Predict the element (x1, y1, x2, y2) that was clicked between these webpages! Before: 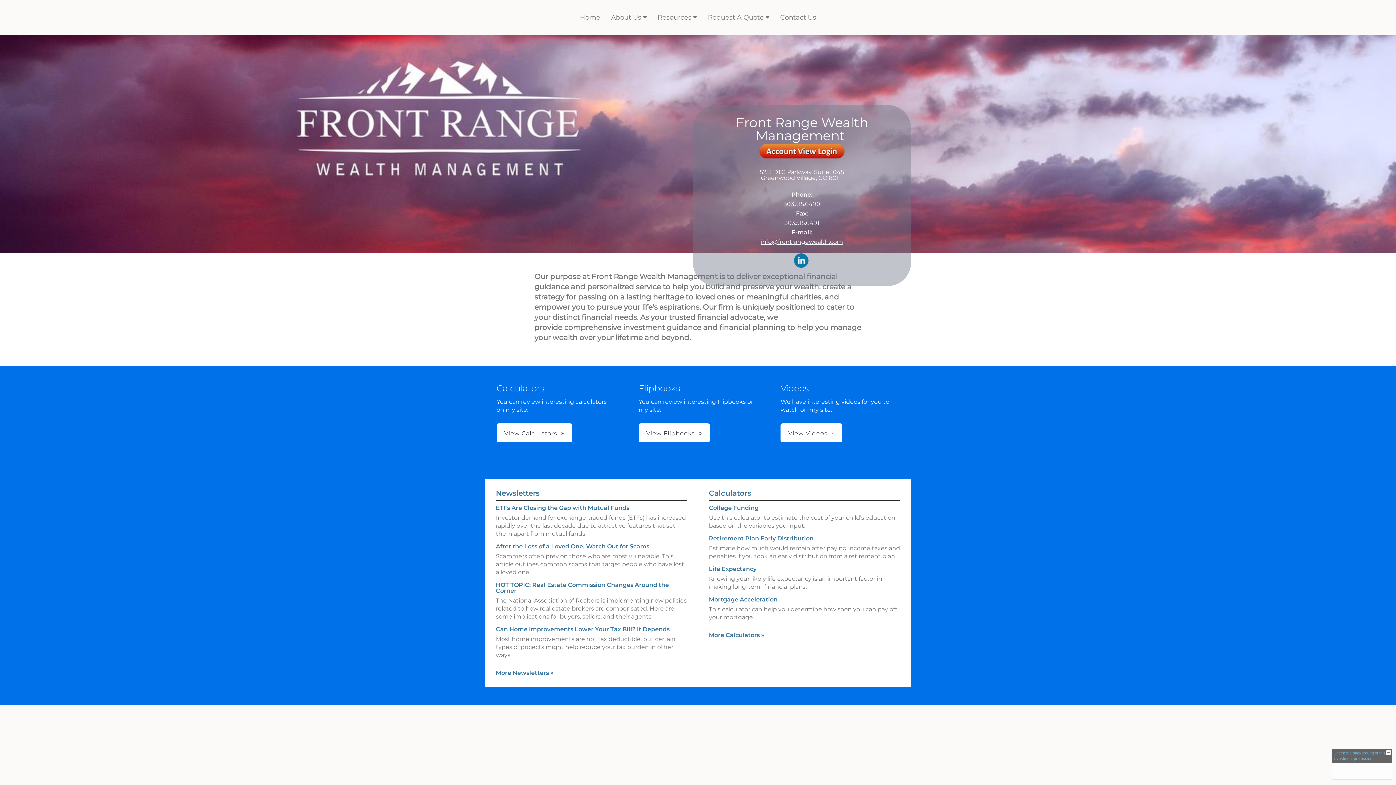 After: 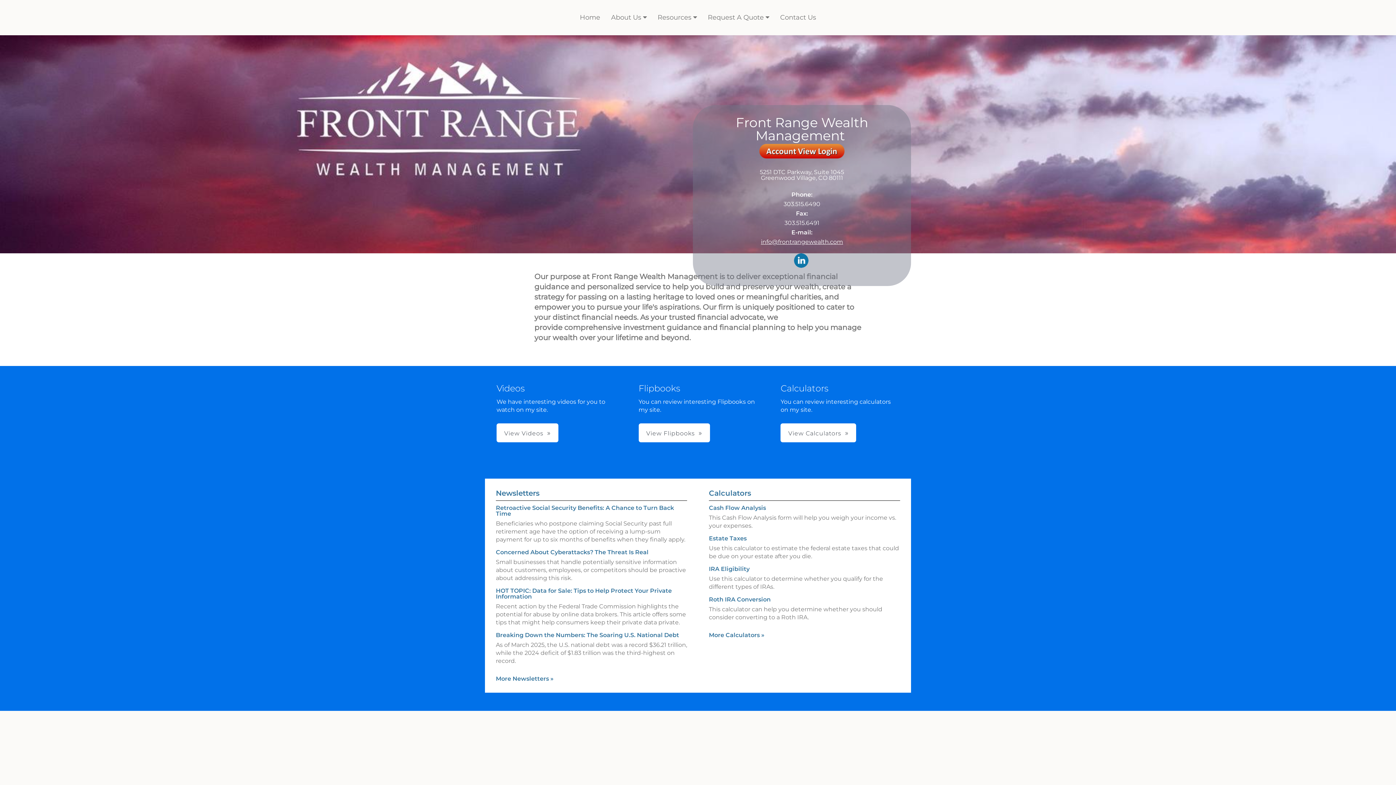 Action: label: Home bbox: (574, 9, 605, 25)